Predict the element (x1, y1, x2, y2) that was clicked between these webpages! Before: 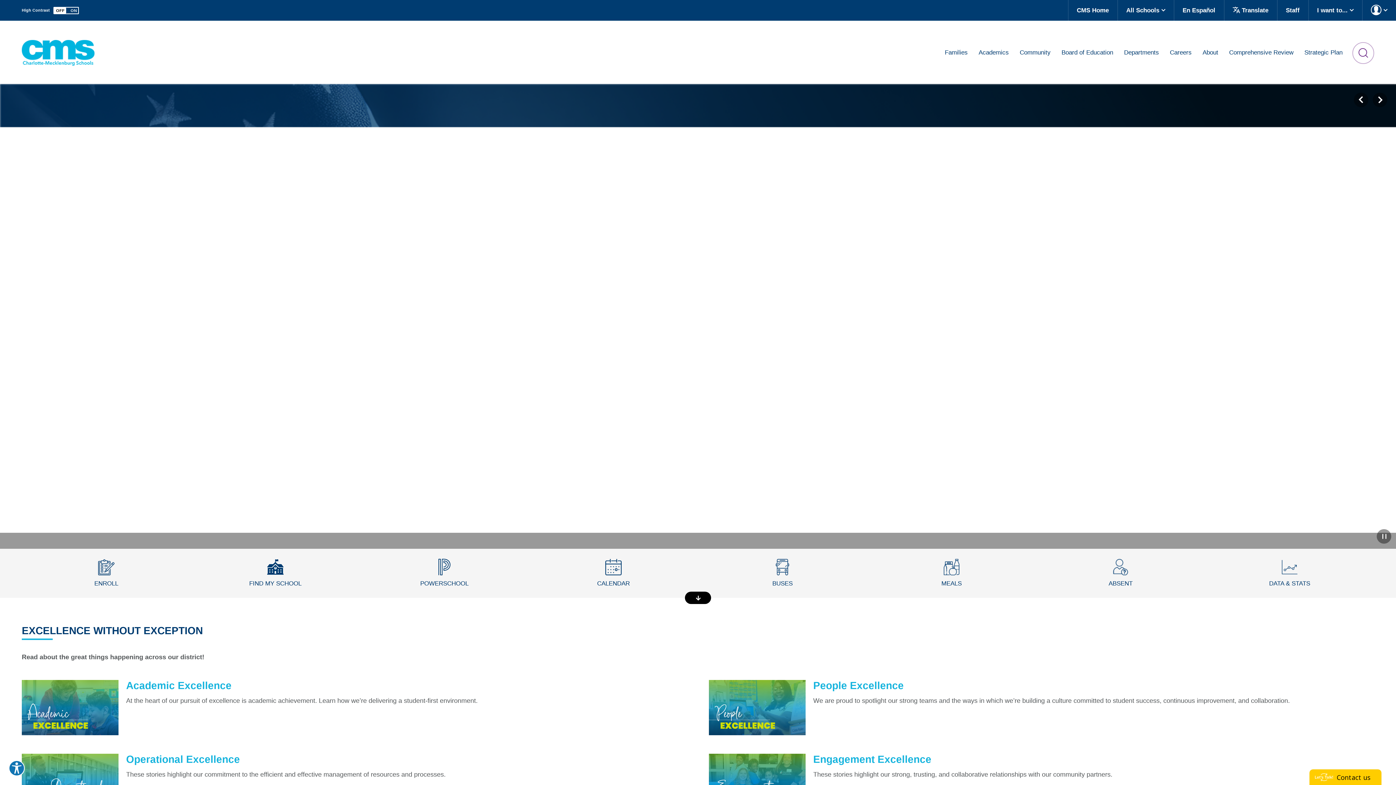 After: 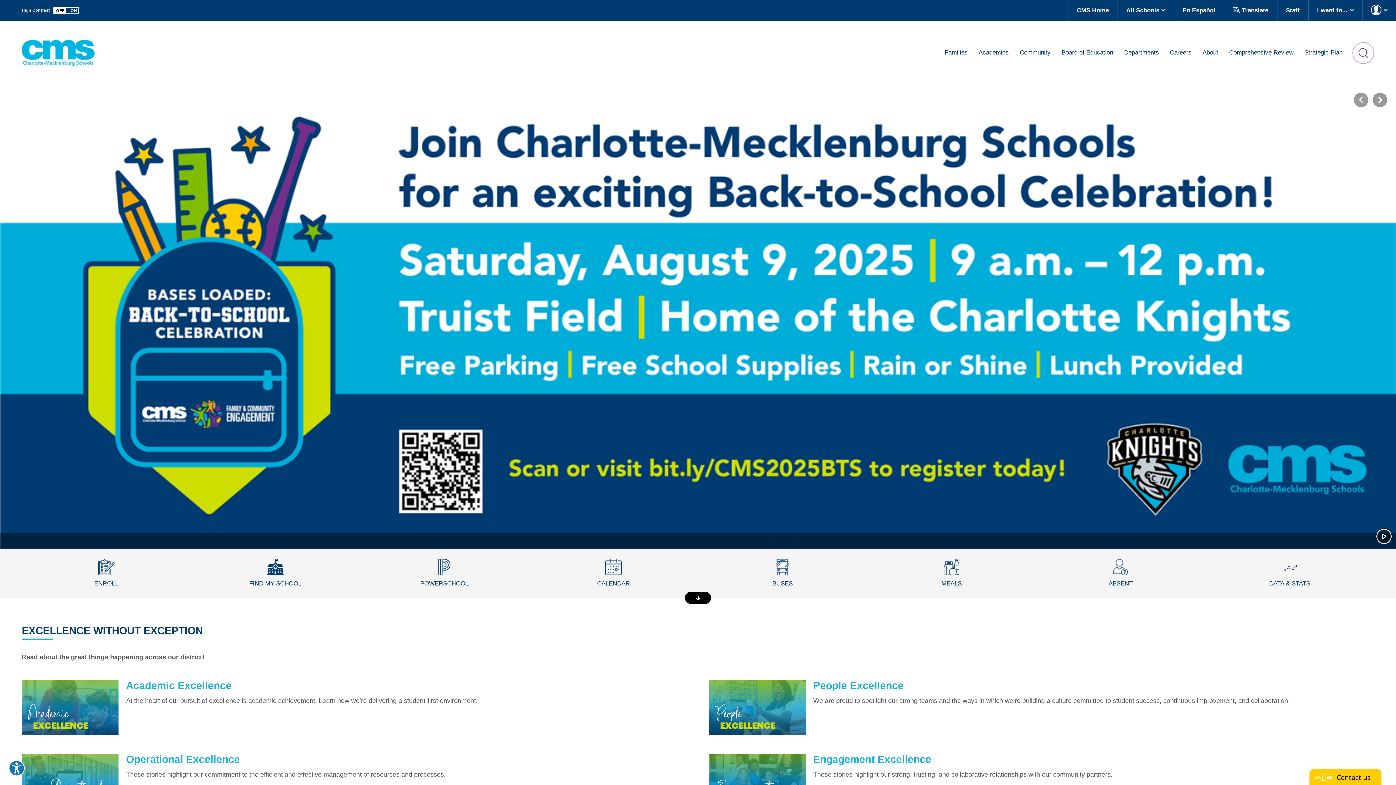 Action: bbox: (1377, 529, 1391, 544) label: Pause Gallery - Currently on Slide 1 of 13